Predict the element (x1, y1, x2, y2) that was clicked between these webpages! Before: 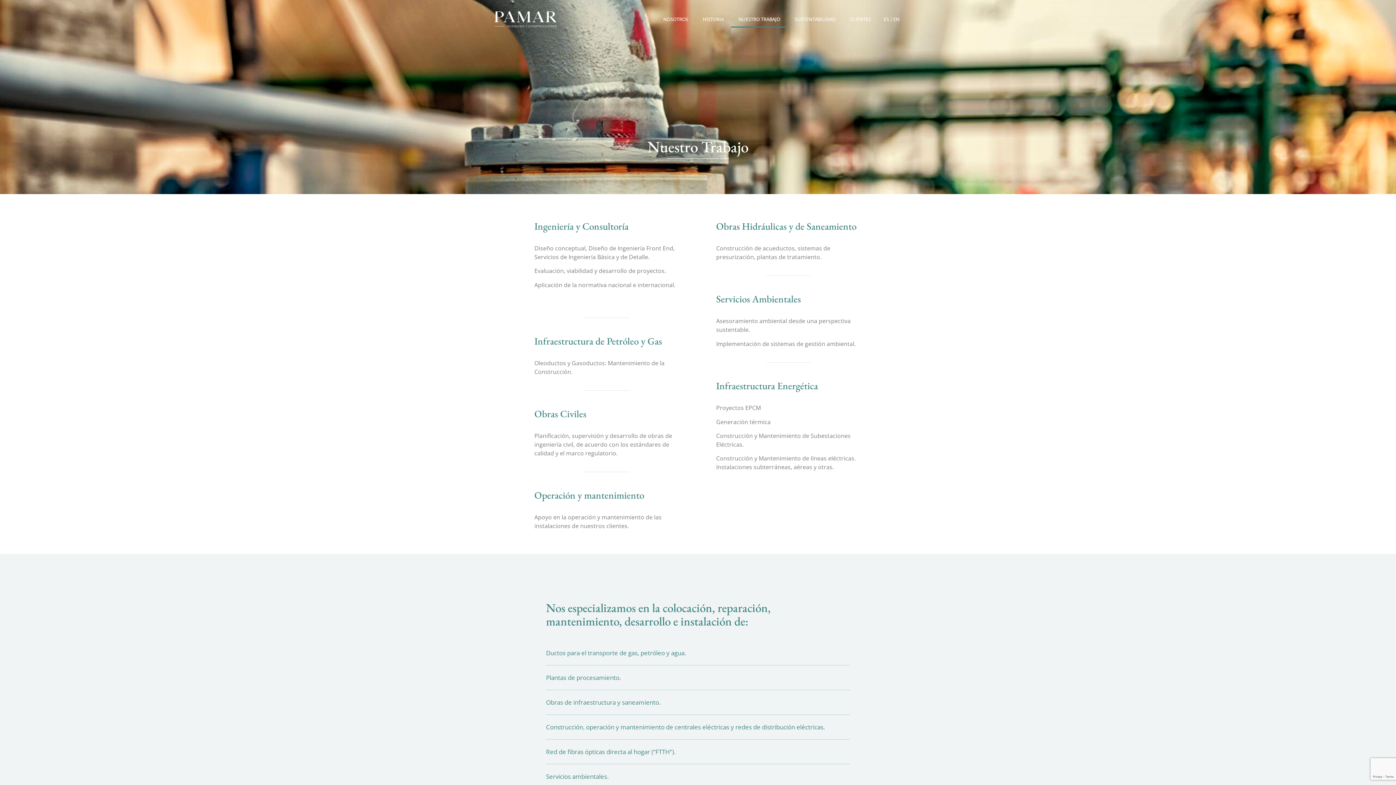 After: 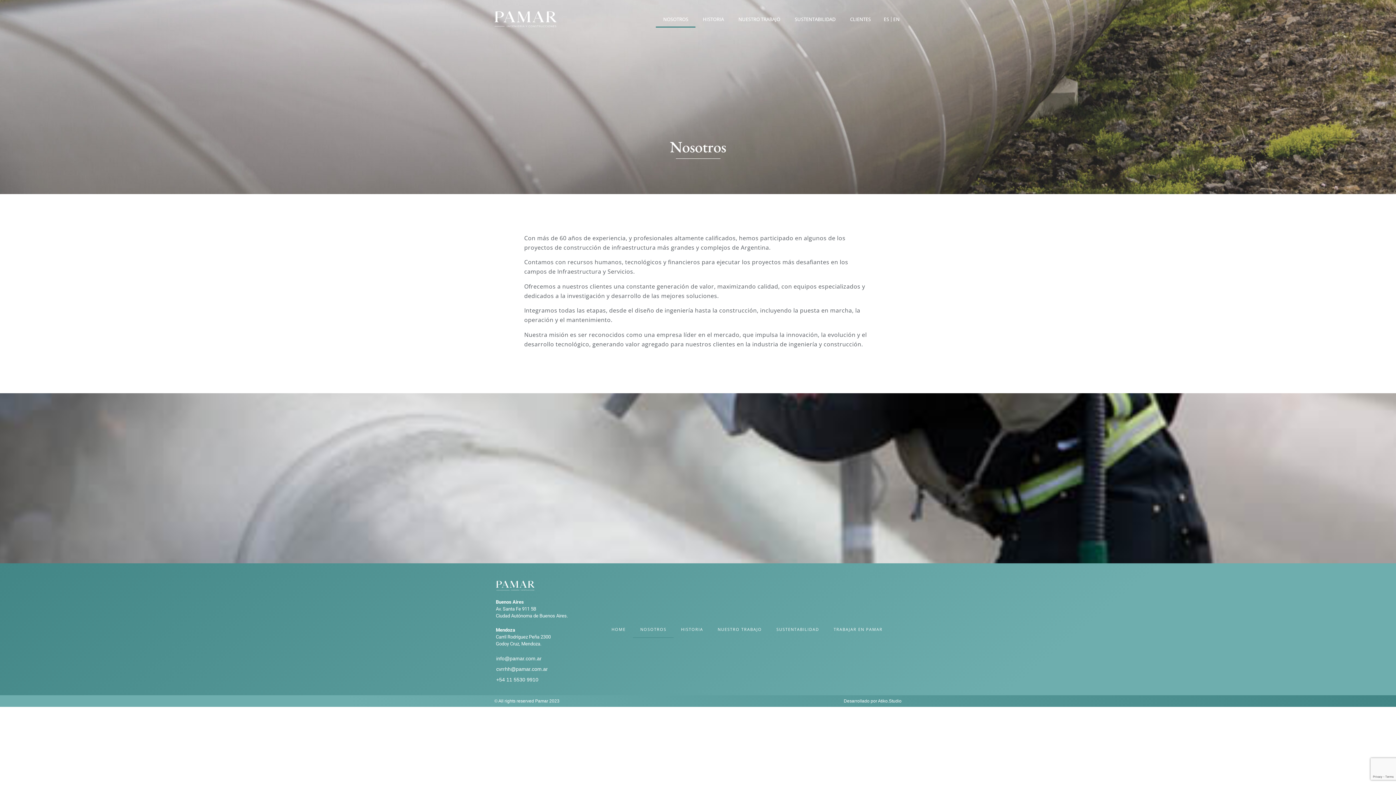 Action: bbox: (656, 10, 695, 27) label: NOSOTROS